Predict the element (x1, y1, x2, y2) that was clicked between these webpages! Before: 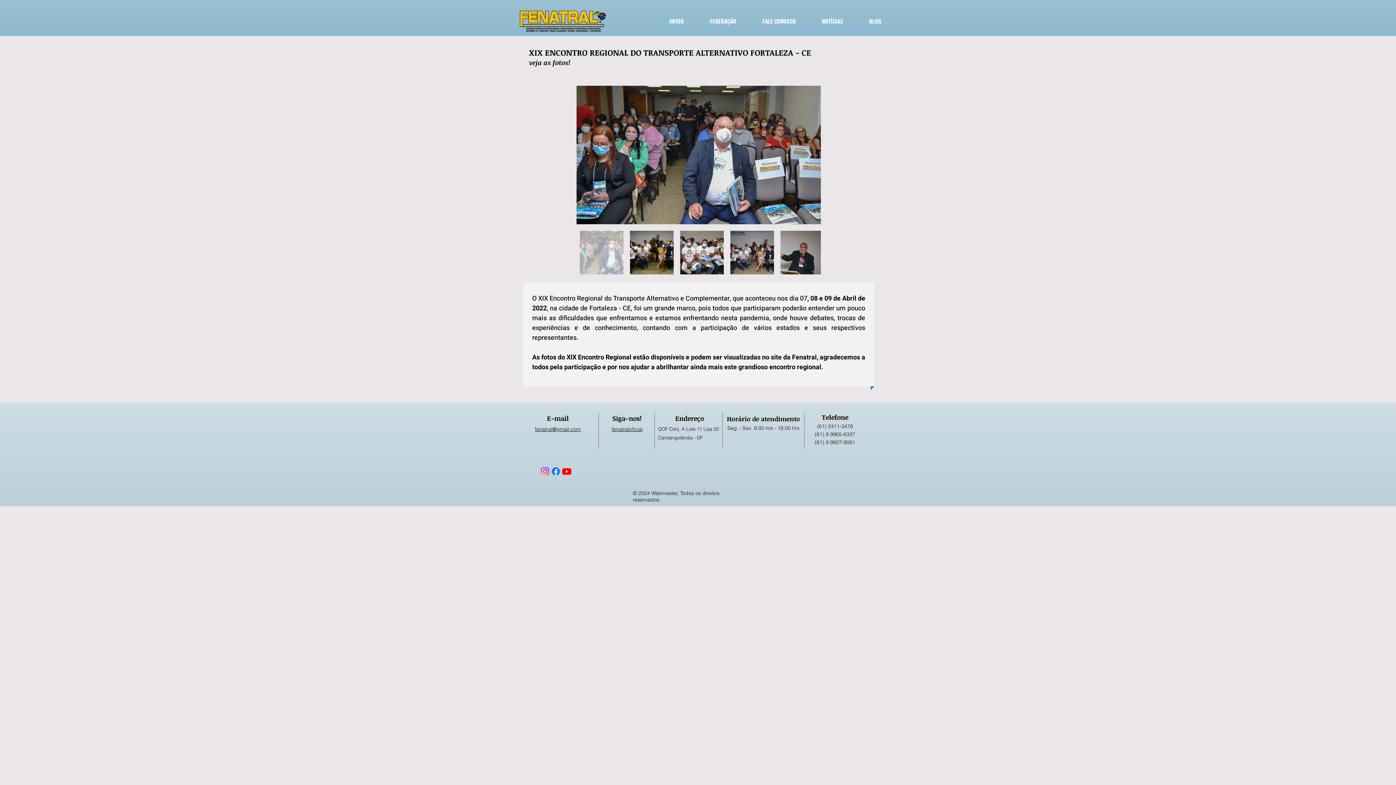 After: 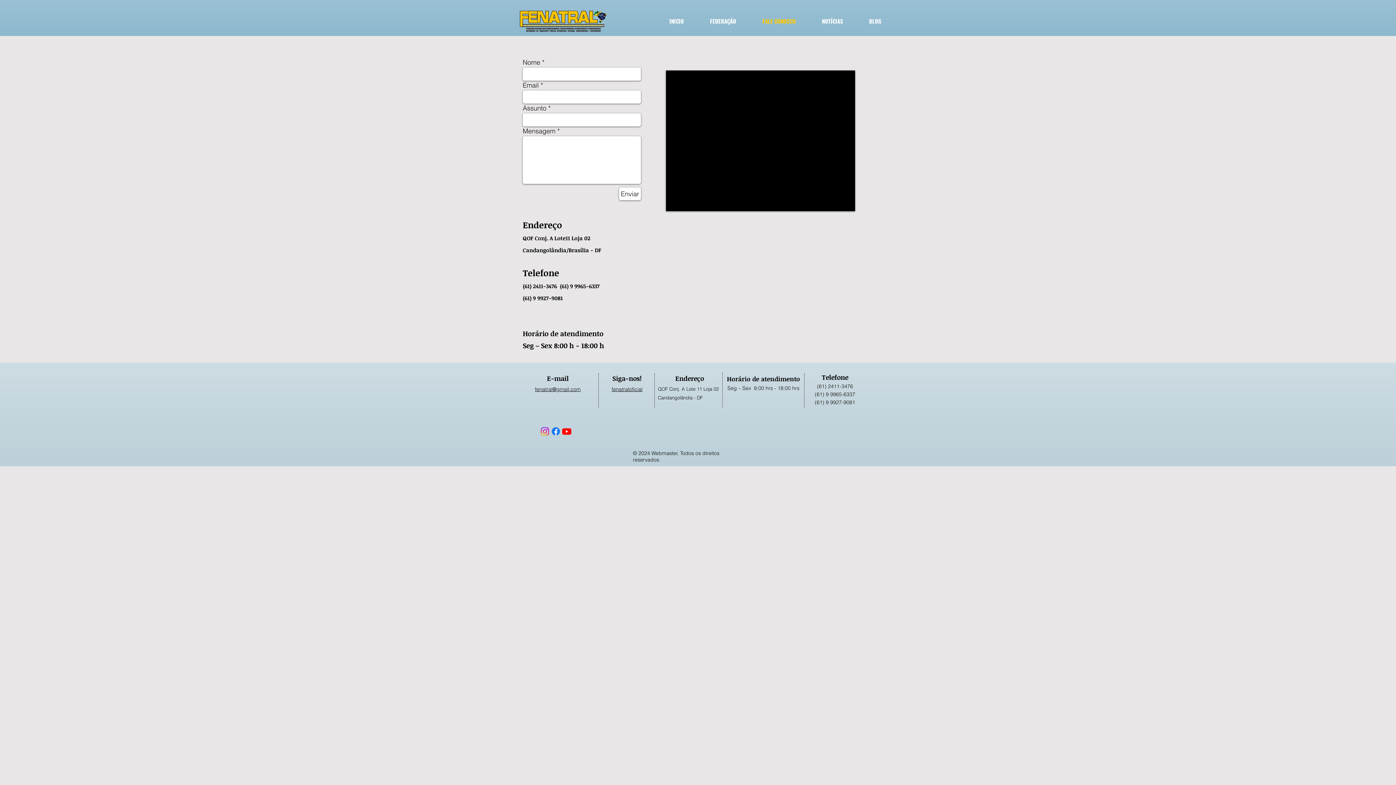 Action: bbox: (749, 9, 809, 32) label: FALE CONOSCO